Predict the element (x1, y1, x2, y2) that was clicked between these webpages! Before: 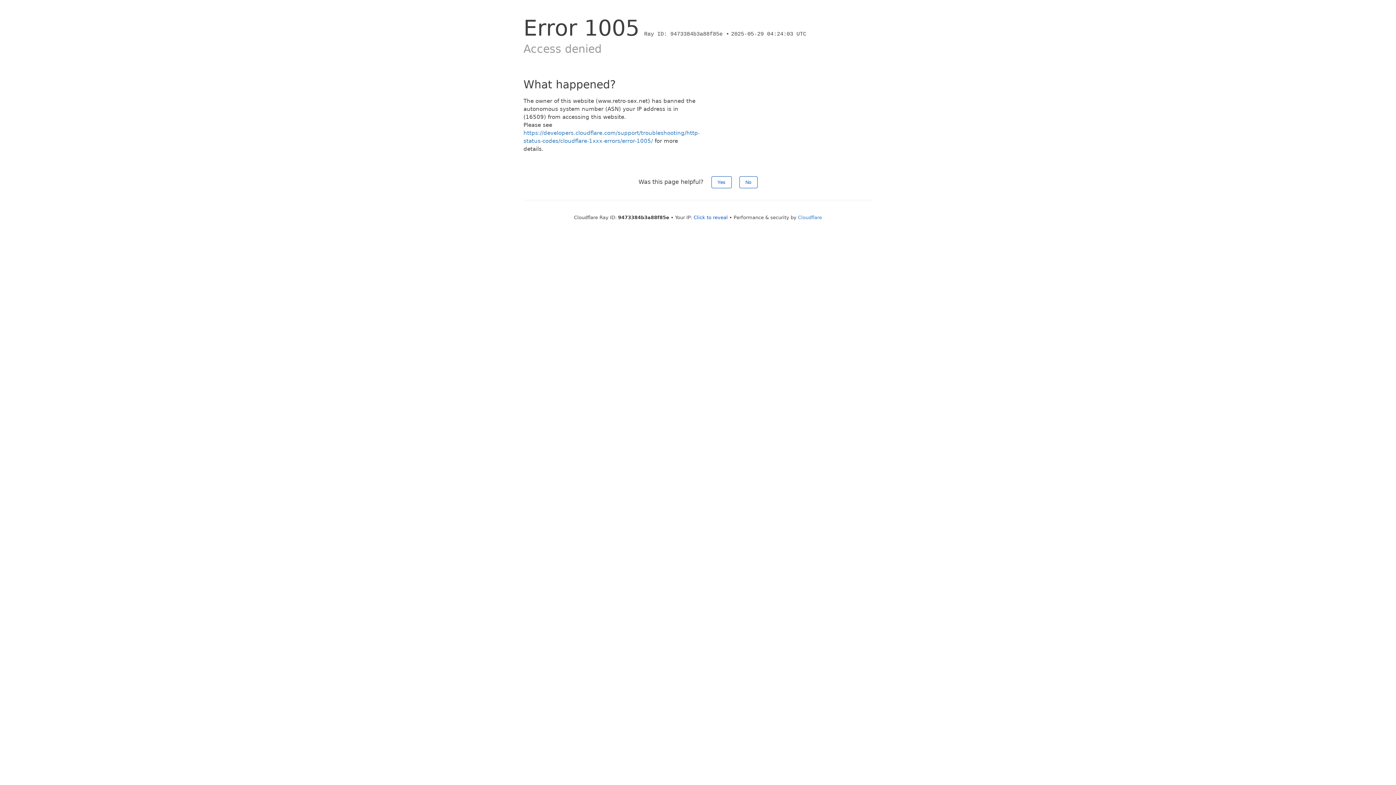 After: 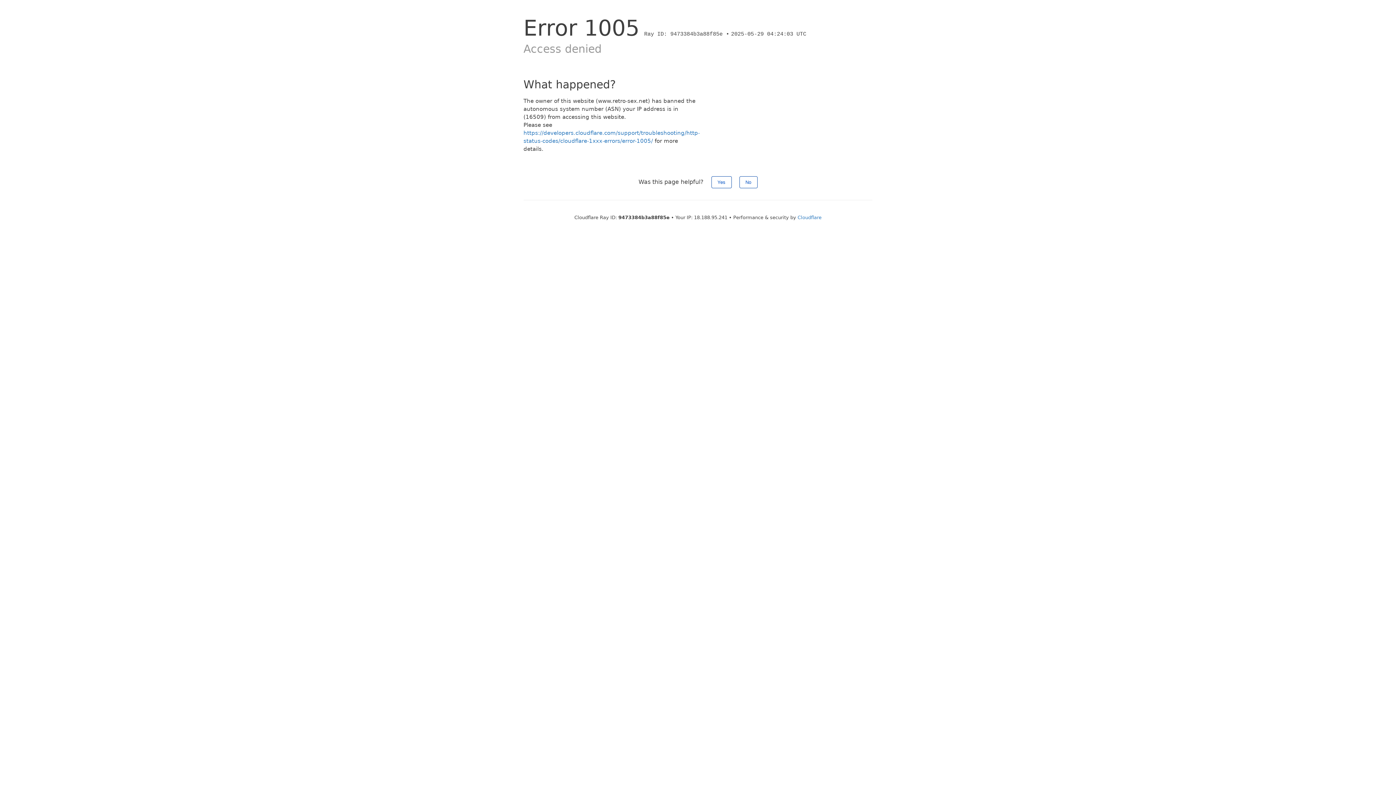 Action: label: Click to reveal bbox: (693, 214, 728, 220)